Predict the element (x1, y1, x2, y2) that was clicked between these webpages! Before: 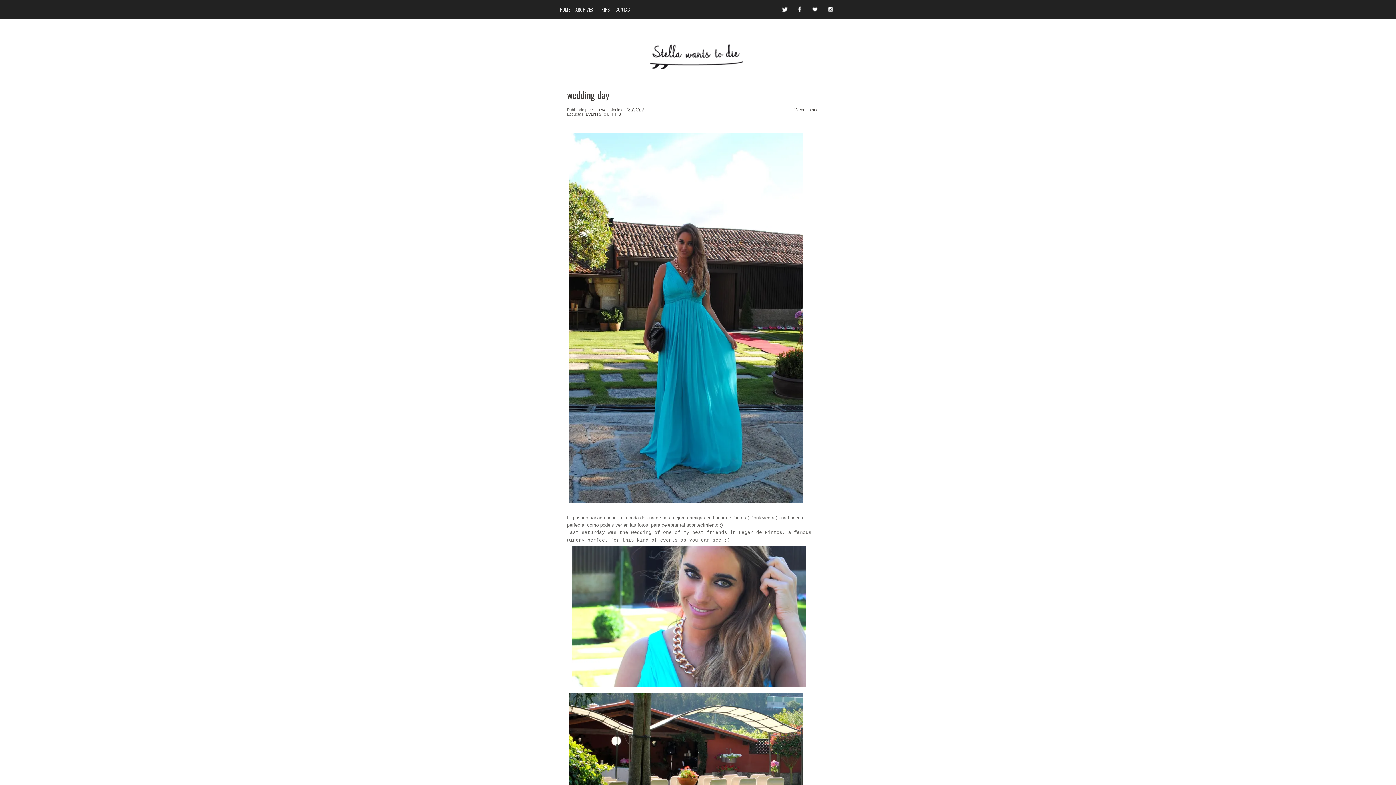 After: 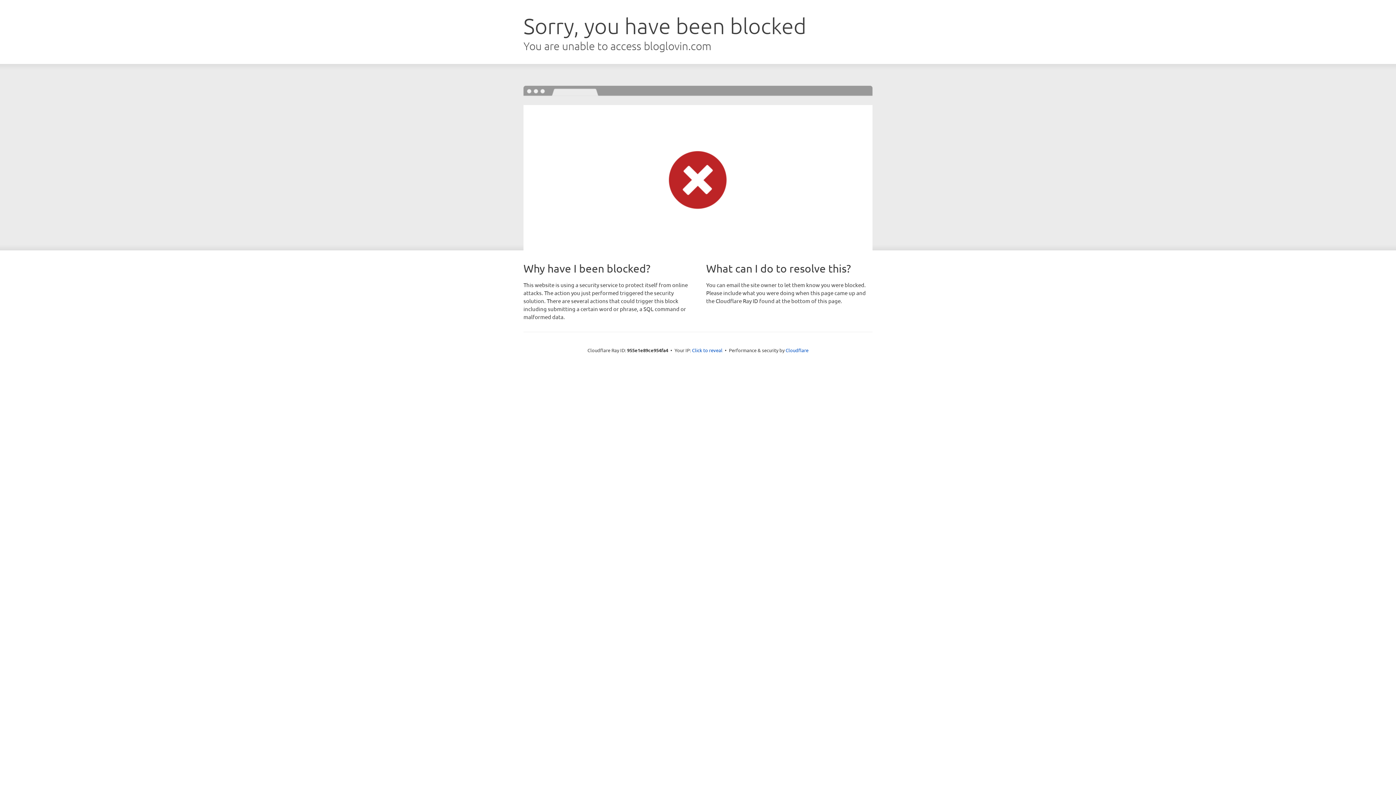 Action: bbox: (809, 10, 821, 16)